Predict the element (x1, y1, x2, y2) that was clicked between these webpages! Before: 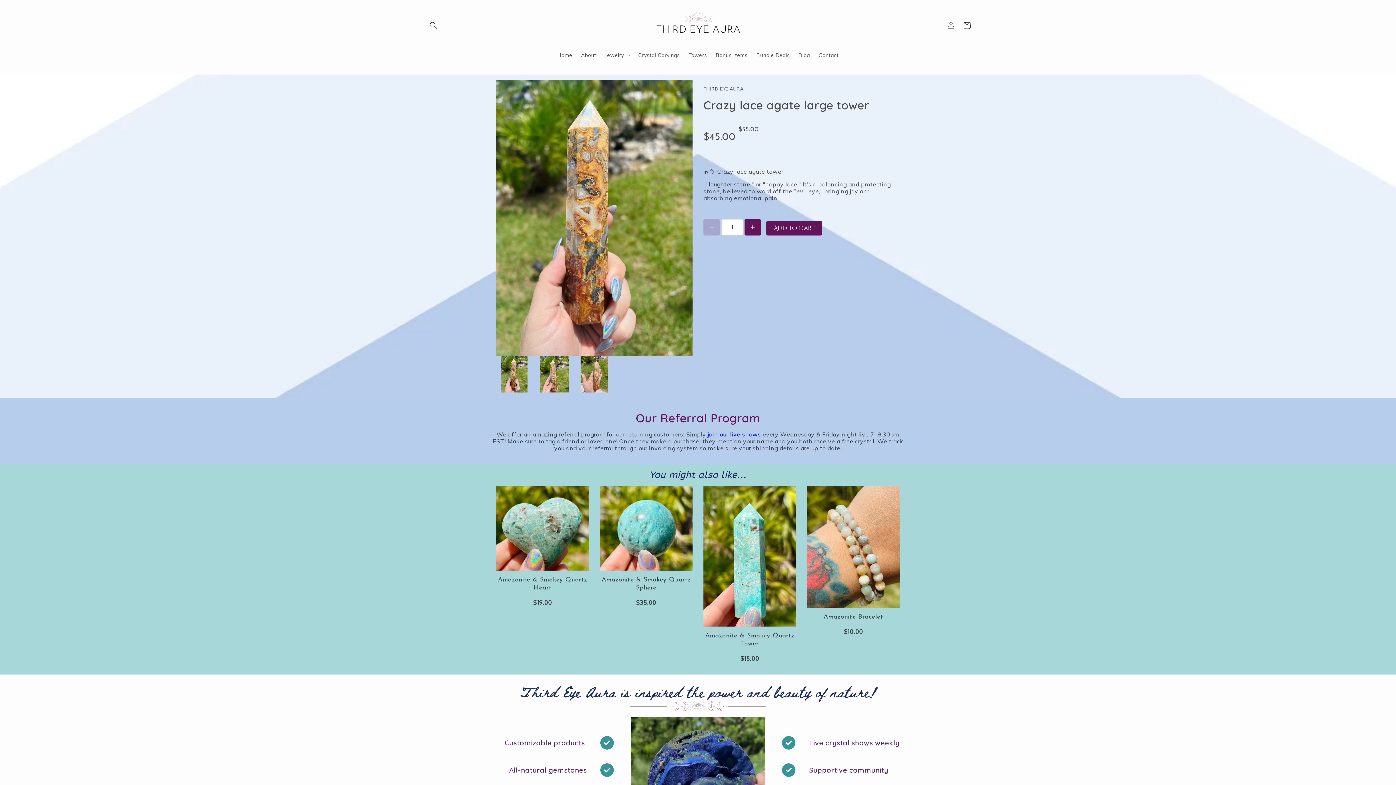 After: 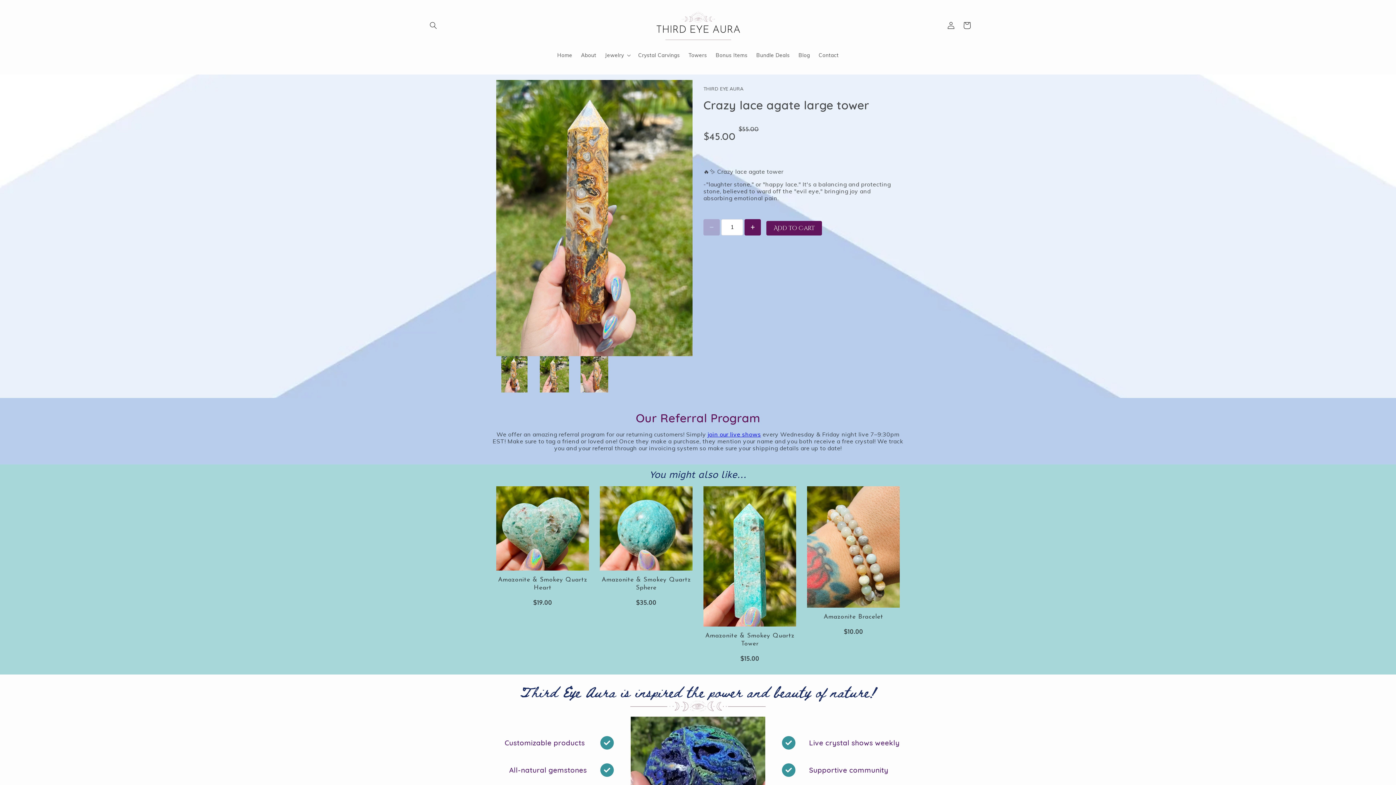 Action: label: join our live shows bbox: (707, 430, 761, 438)